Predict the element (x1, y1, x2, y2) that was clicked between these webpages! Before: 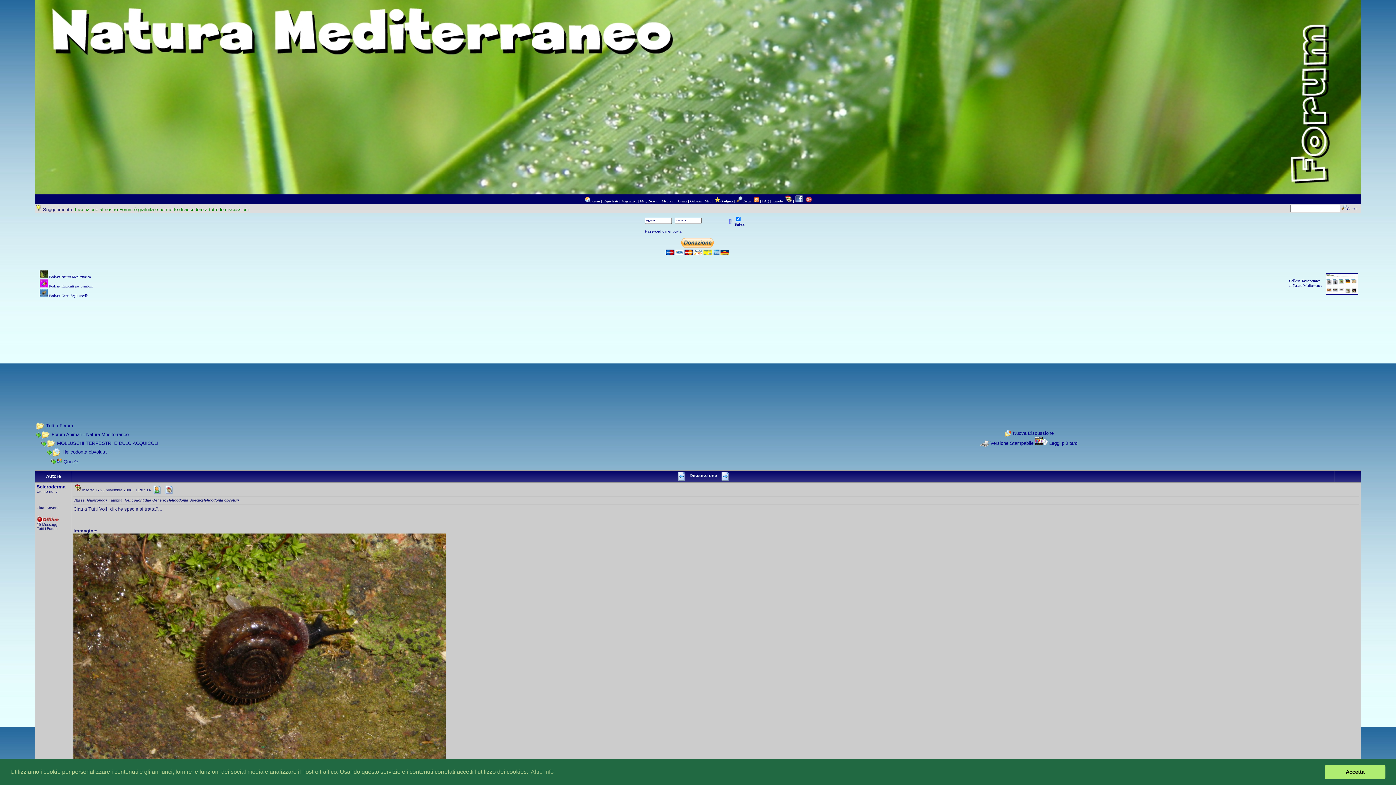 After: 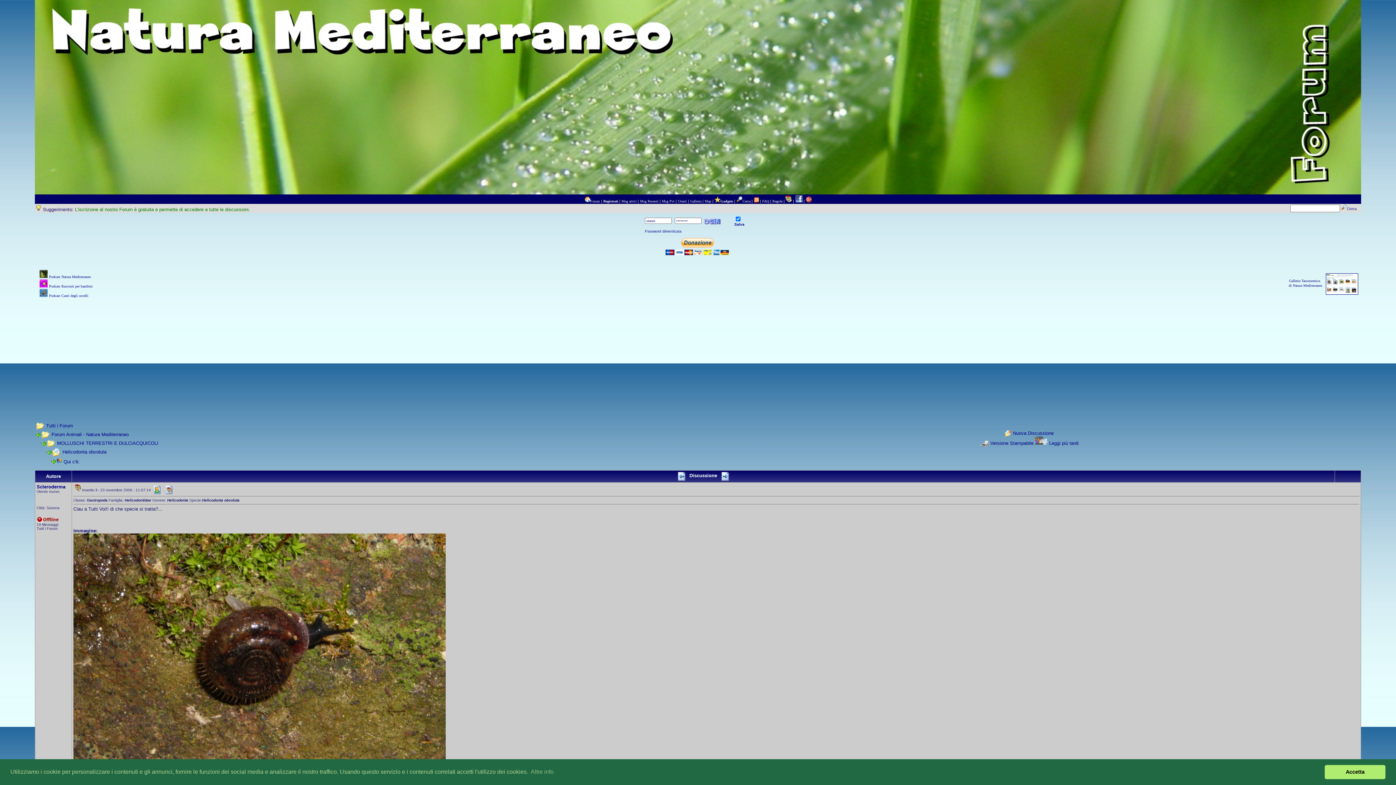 Action: bbox: (754, 199, 759, 203)